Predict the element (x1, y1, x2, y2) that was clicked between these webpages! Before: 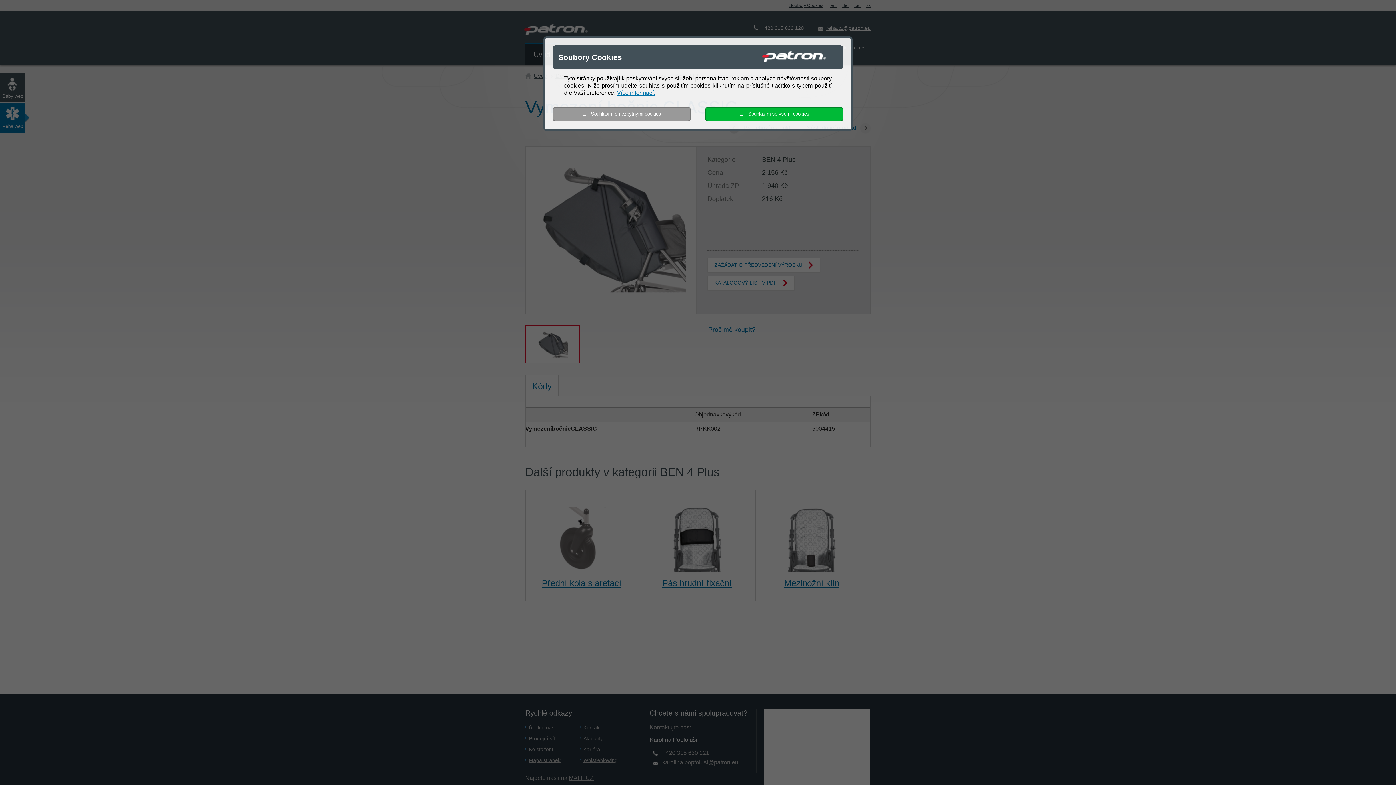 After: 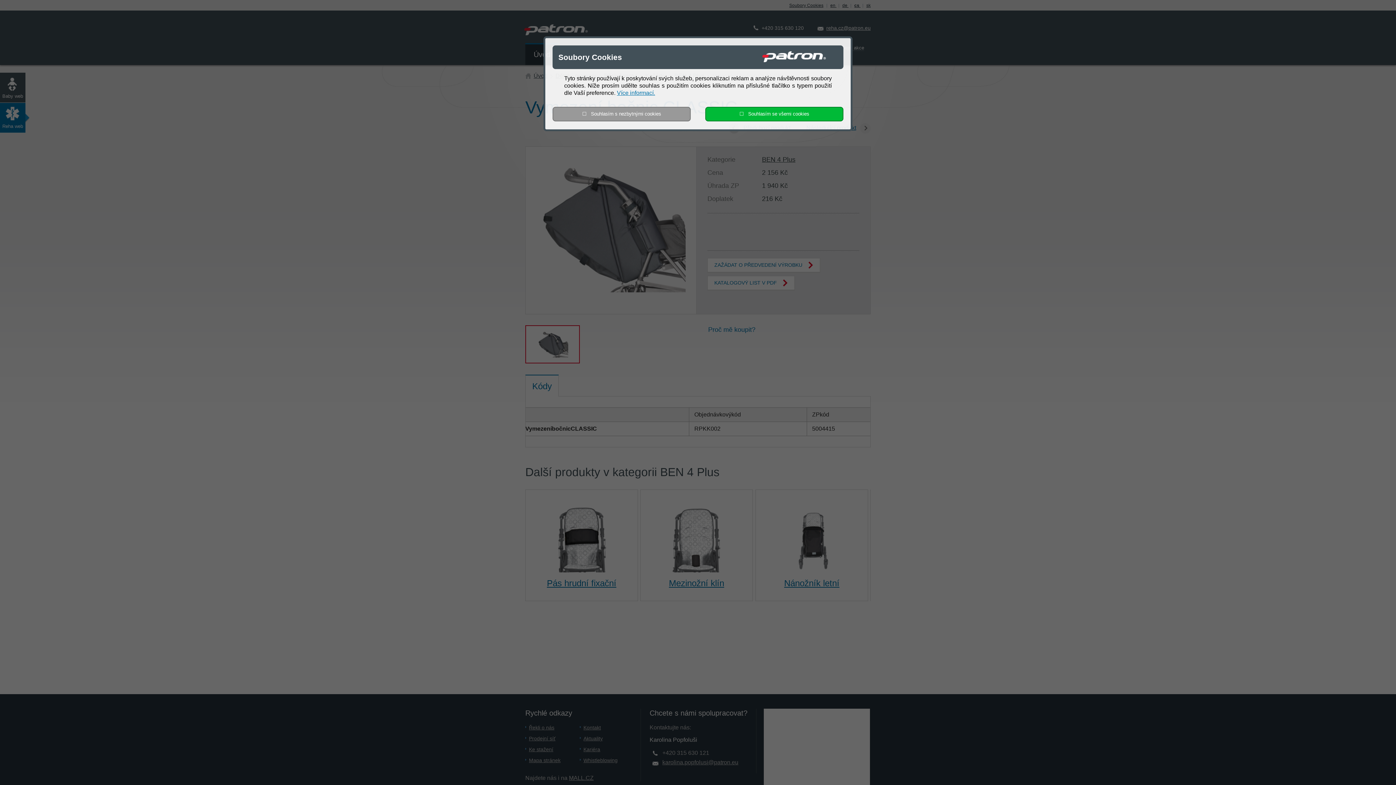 Action: bbox: (860, 517, 866, 528) label: next